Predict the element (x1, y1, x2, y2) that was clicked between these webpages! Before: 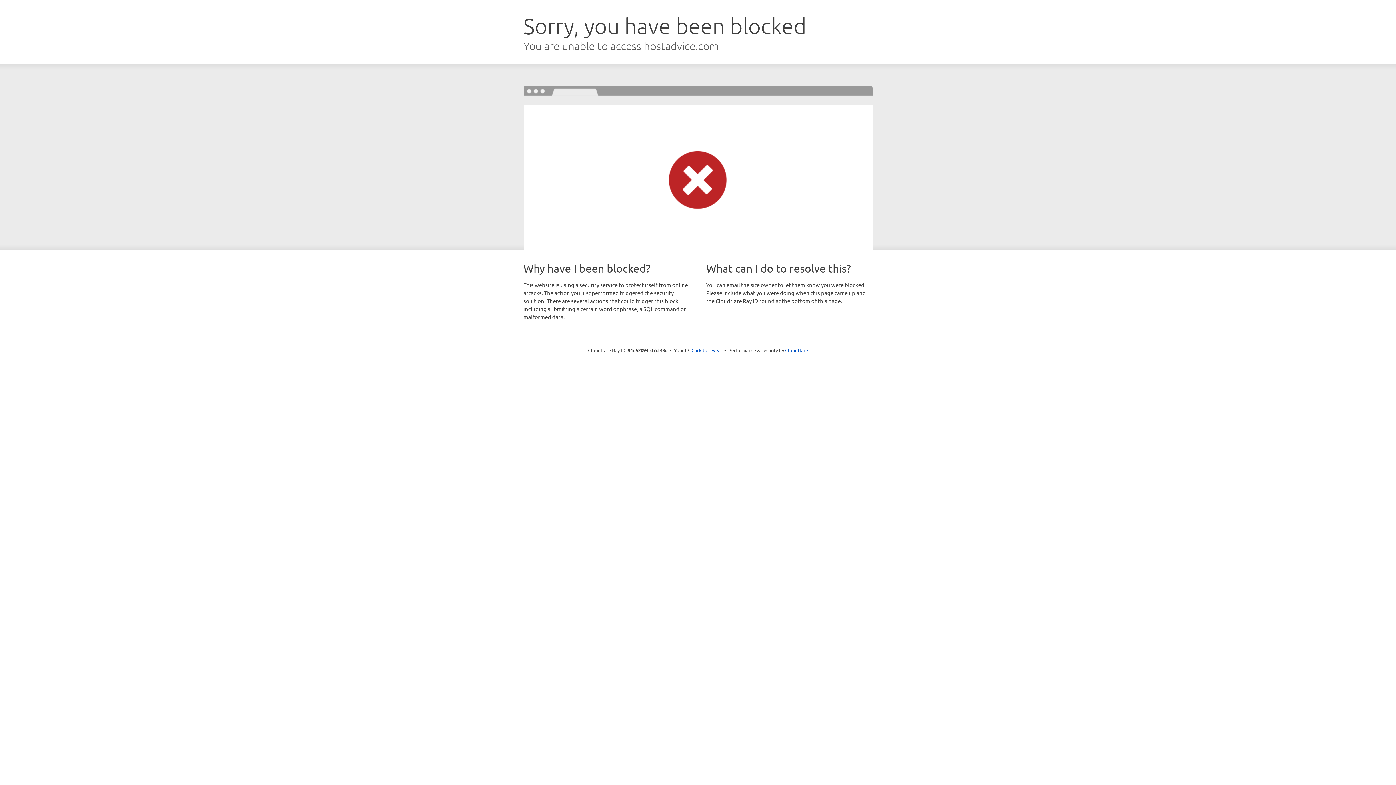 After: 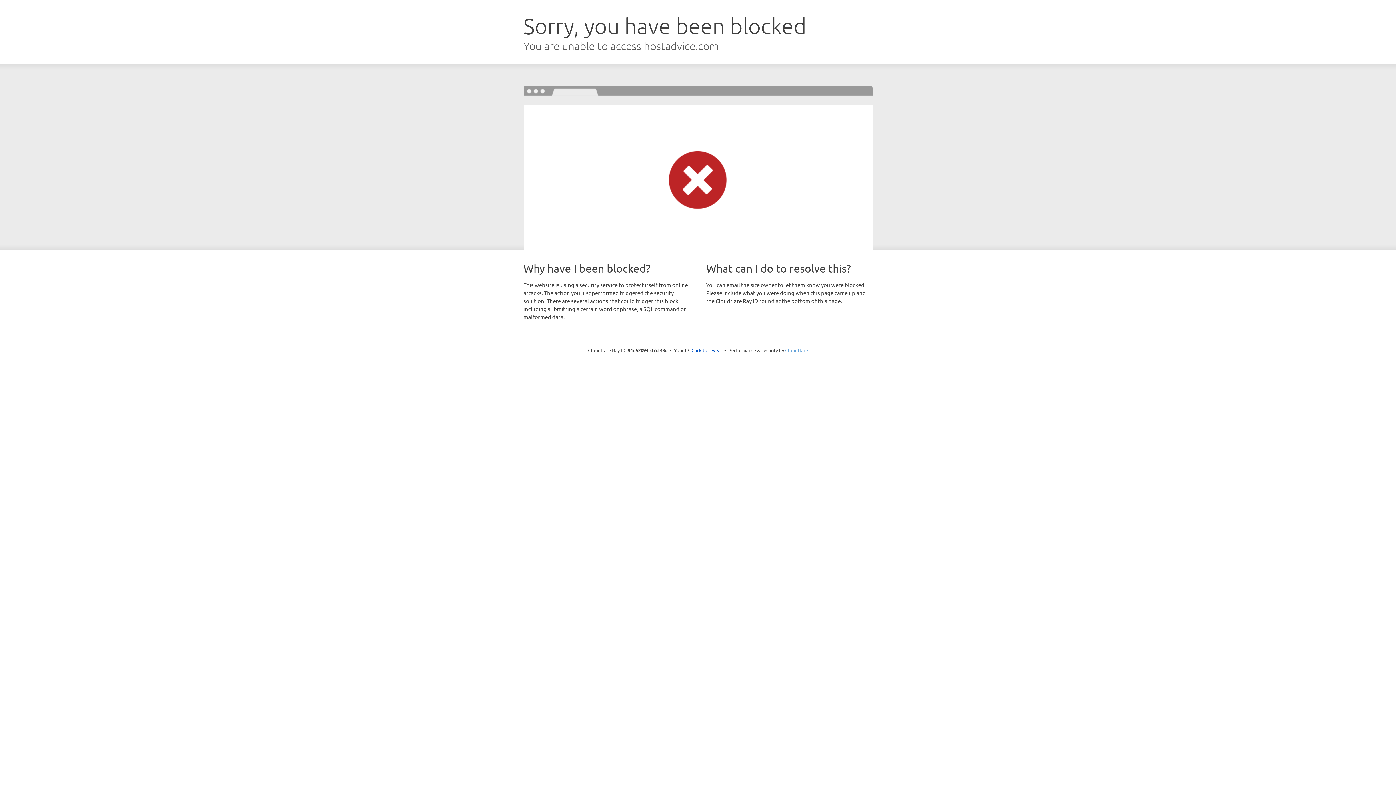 Action: bbox: (785, 347, 808, 353) label: Cloudflare